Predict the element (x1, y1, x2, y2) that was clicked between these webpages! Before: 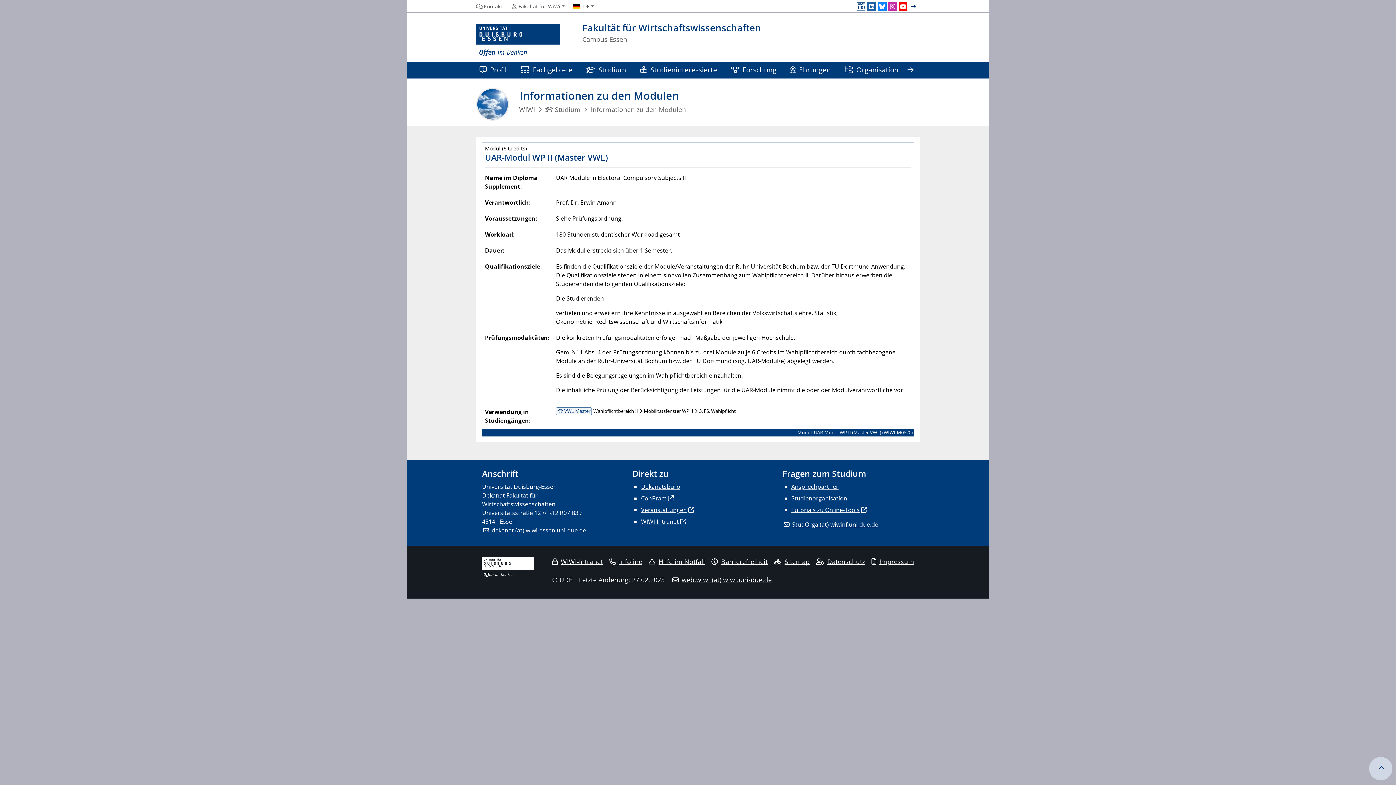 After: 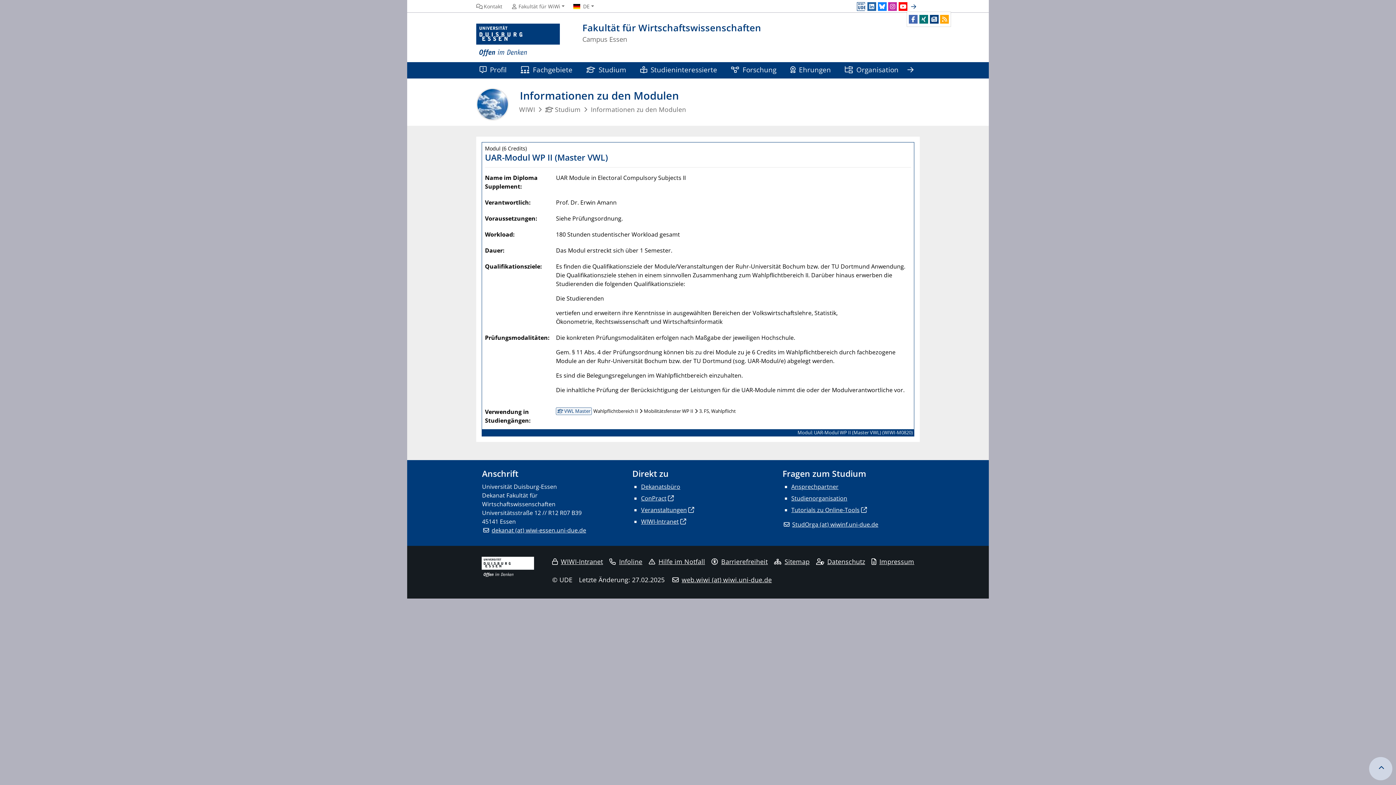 Action: bbox: (909, 2, 920, 10)